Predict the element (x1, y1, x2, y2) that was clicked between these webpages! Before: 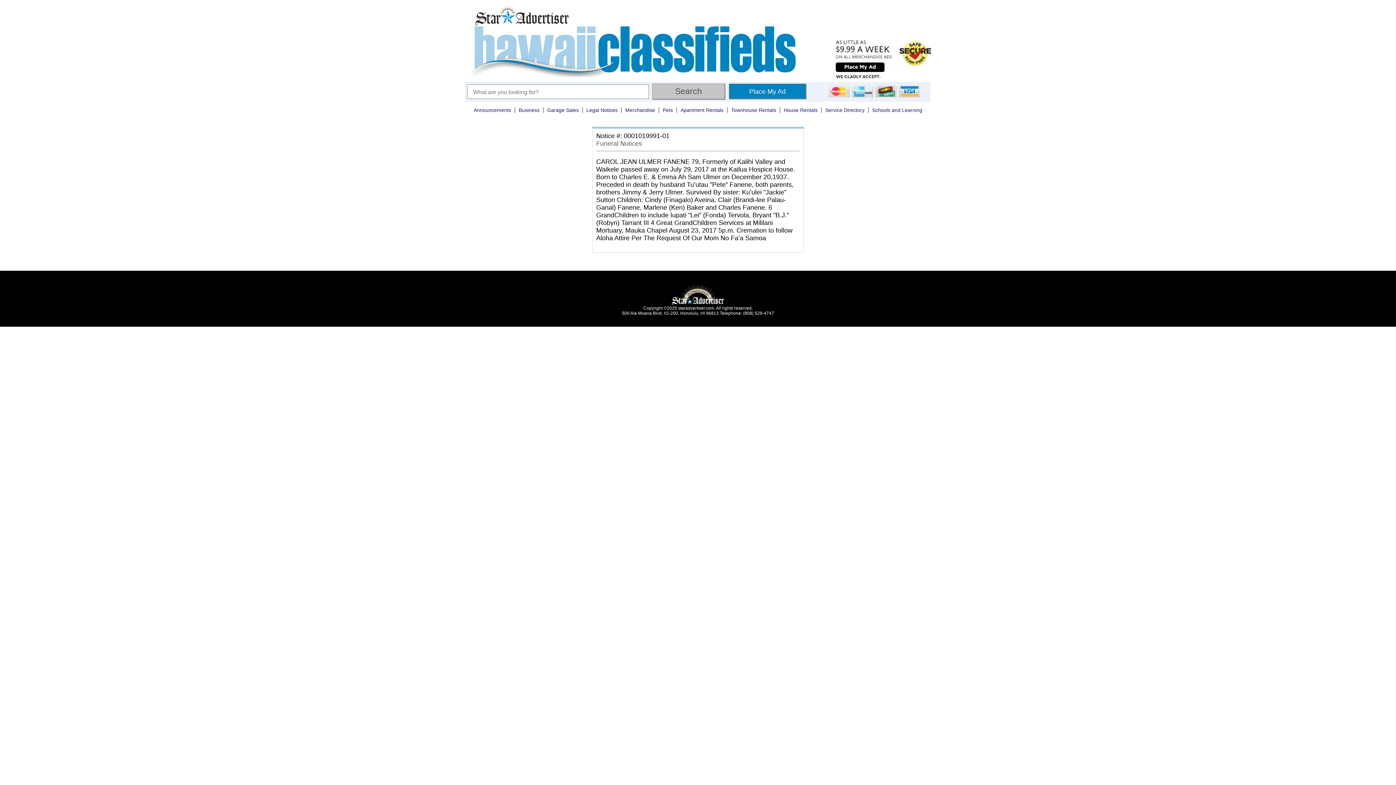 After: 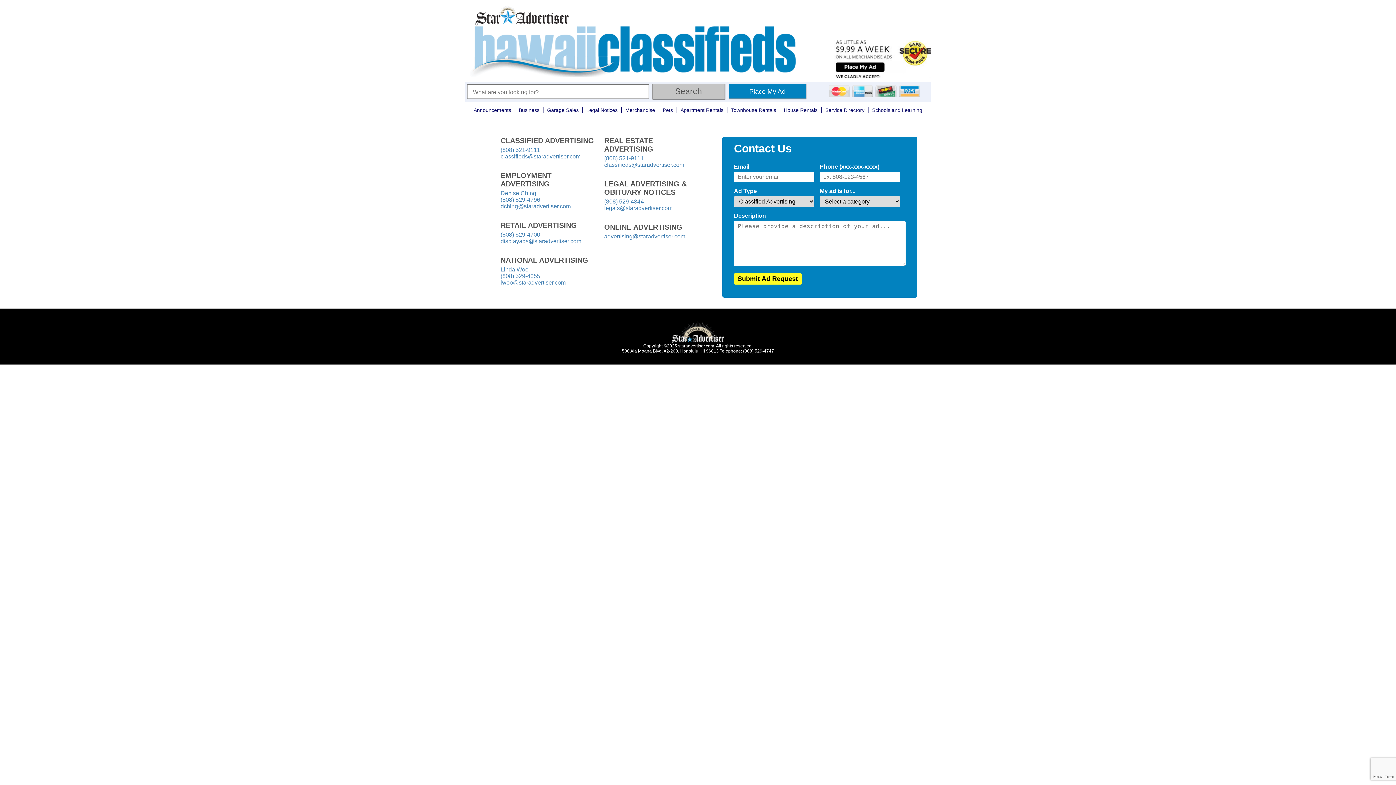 Action: bbox: (833, 75, 931, 81)